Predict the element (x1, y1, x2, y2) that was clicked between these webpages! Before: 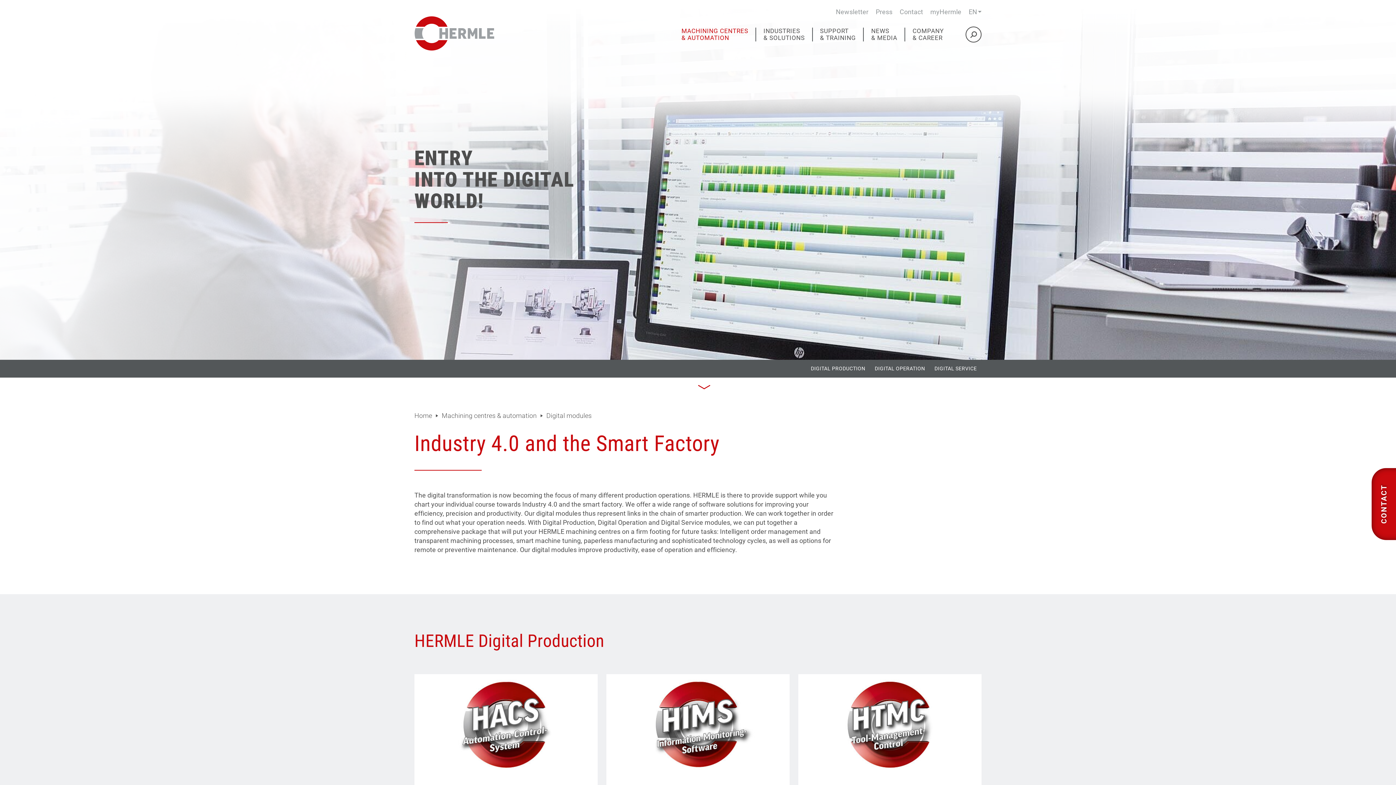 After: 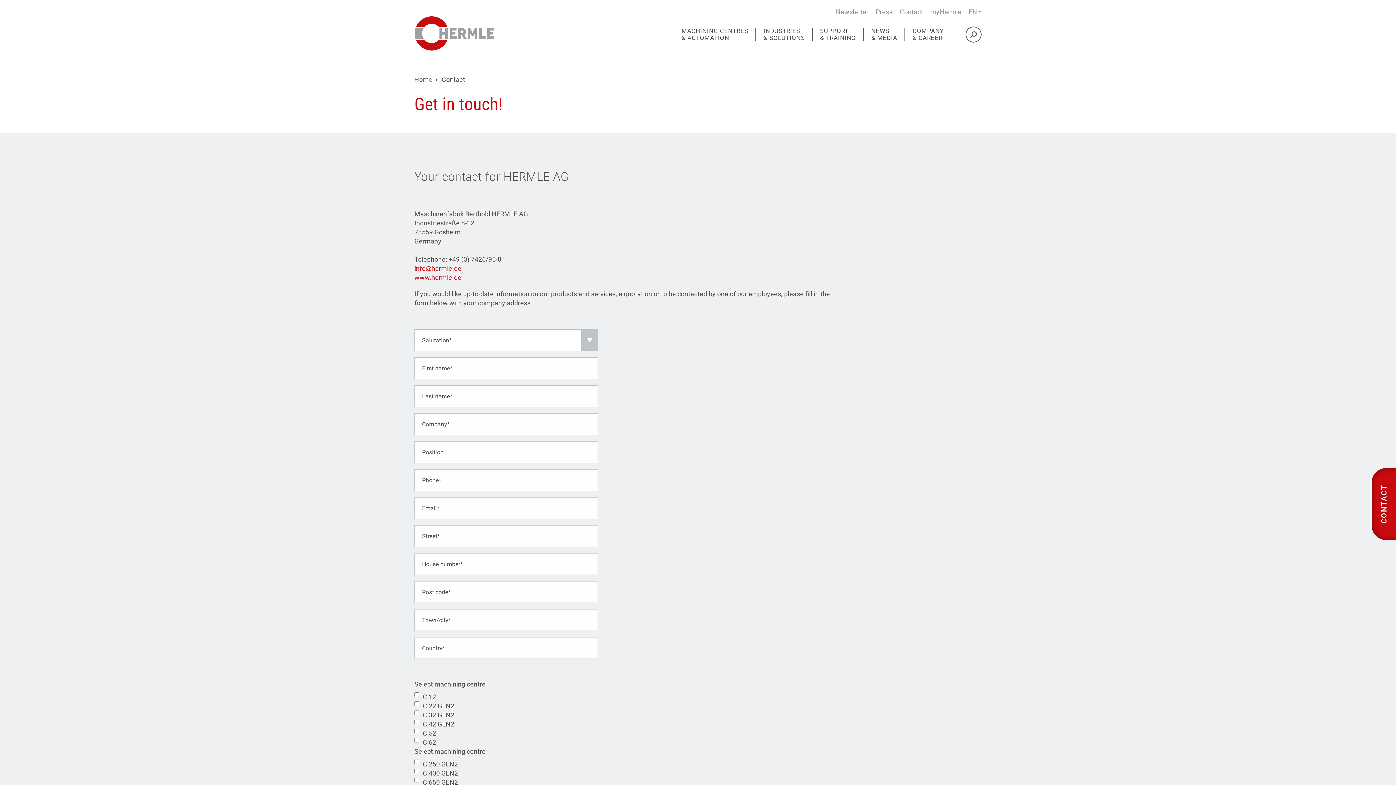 Action: bbox: (899, 8, 923, 15) label: Contact